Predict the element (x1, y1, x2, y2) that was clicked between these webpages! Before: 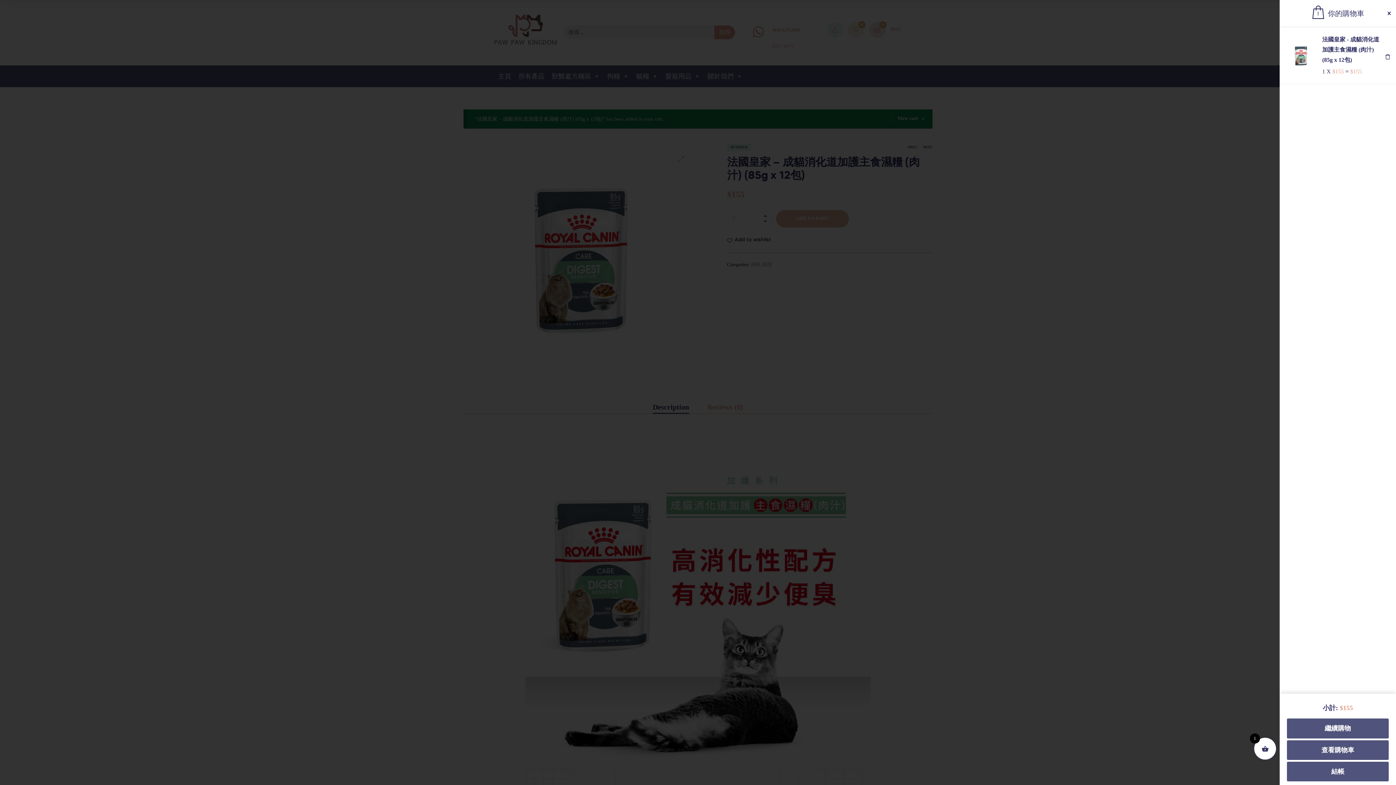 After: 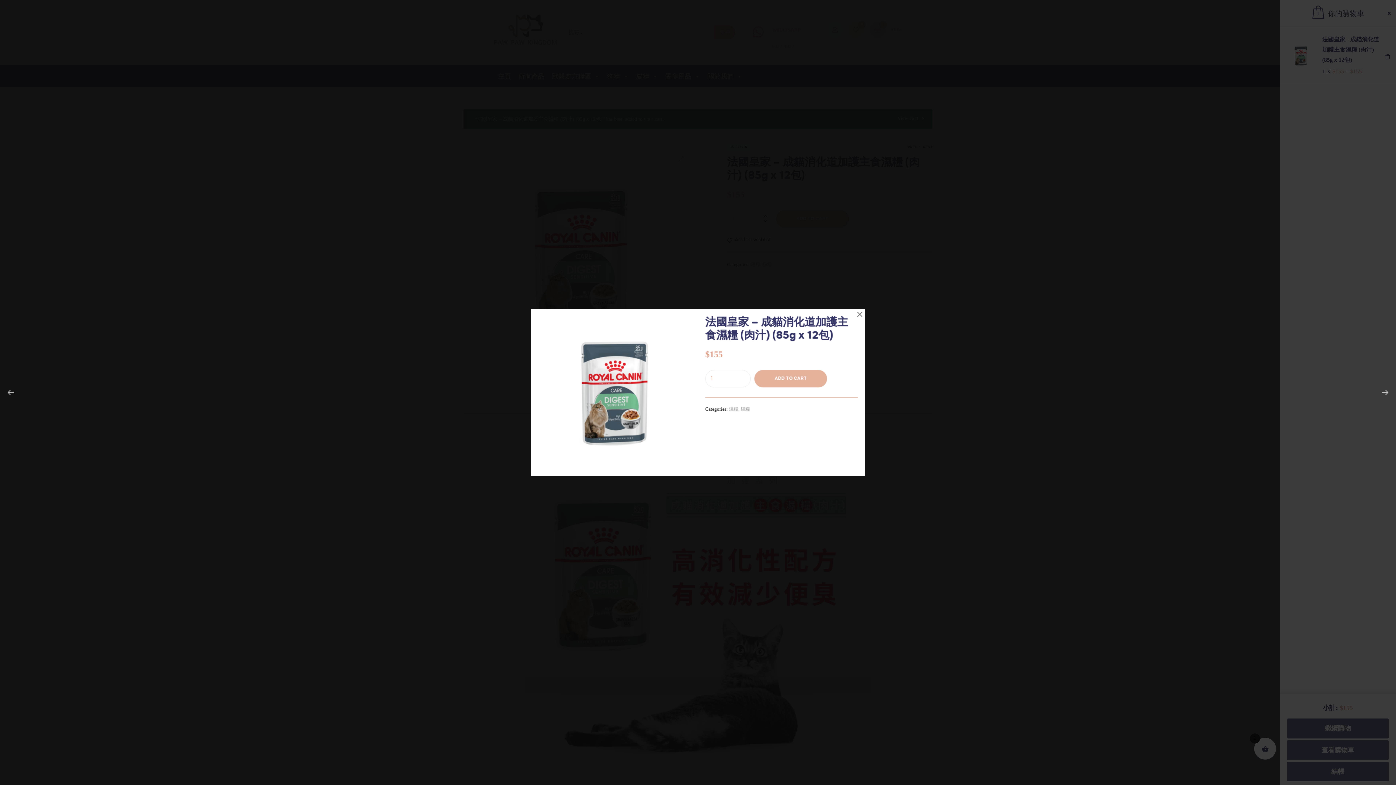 Action: bbox: (1285, 39, 1317, 71)